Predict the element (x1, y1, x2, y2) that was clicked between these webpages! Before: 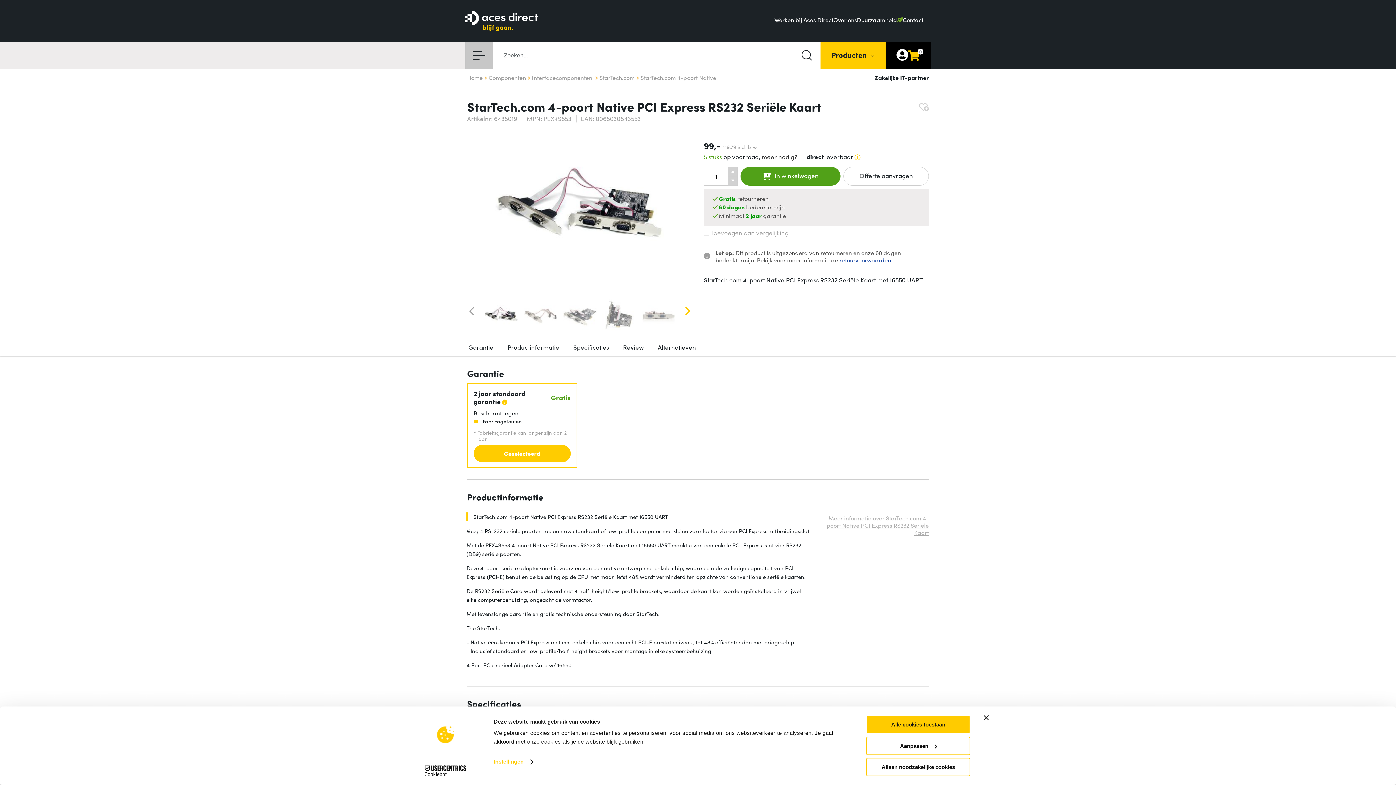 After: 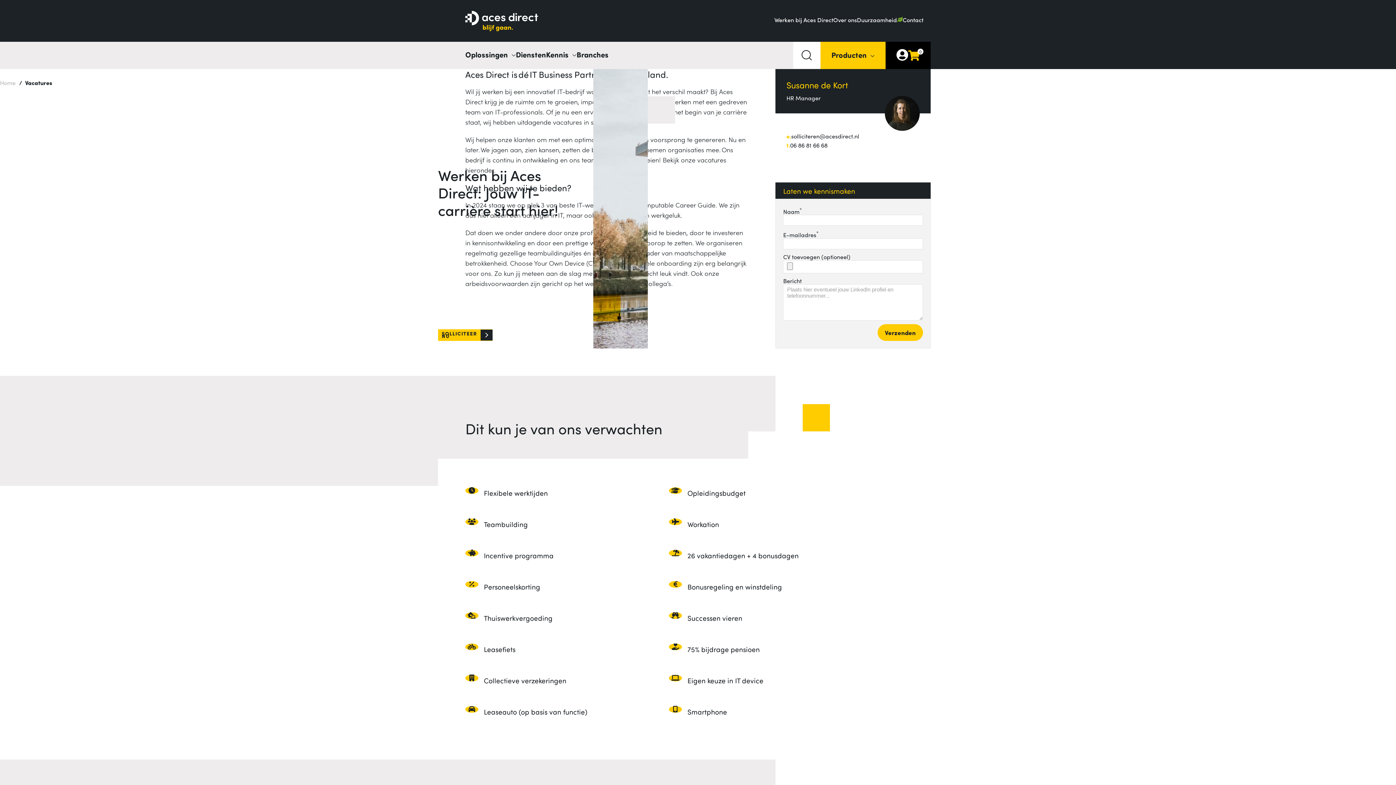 Action: bbox: (774, 16, 833, 22) label: Werken bij Aces Direct